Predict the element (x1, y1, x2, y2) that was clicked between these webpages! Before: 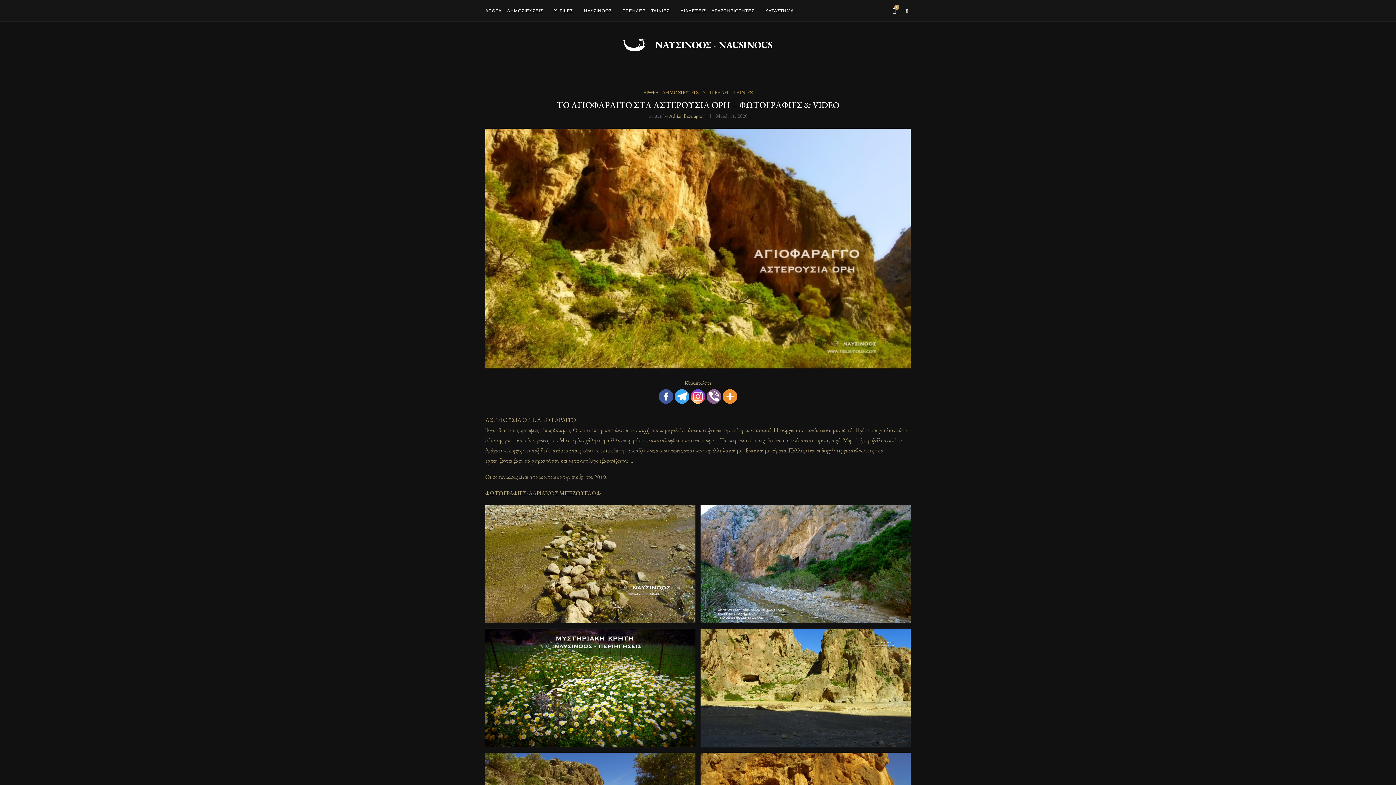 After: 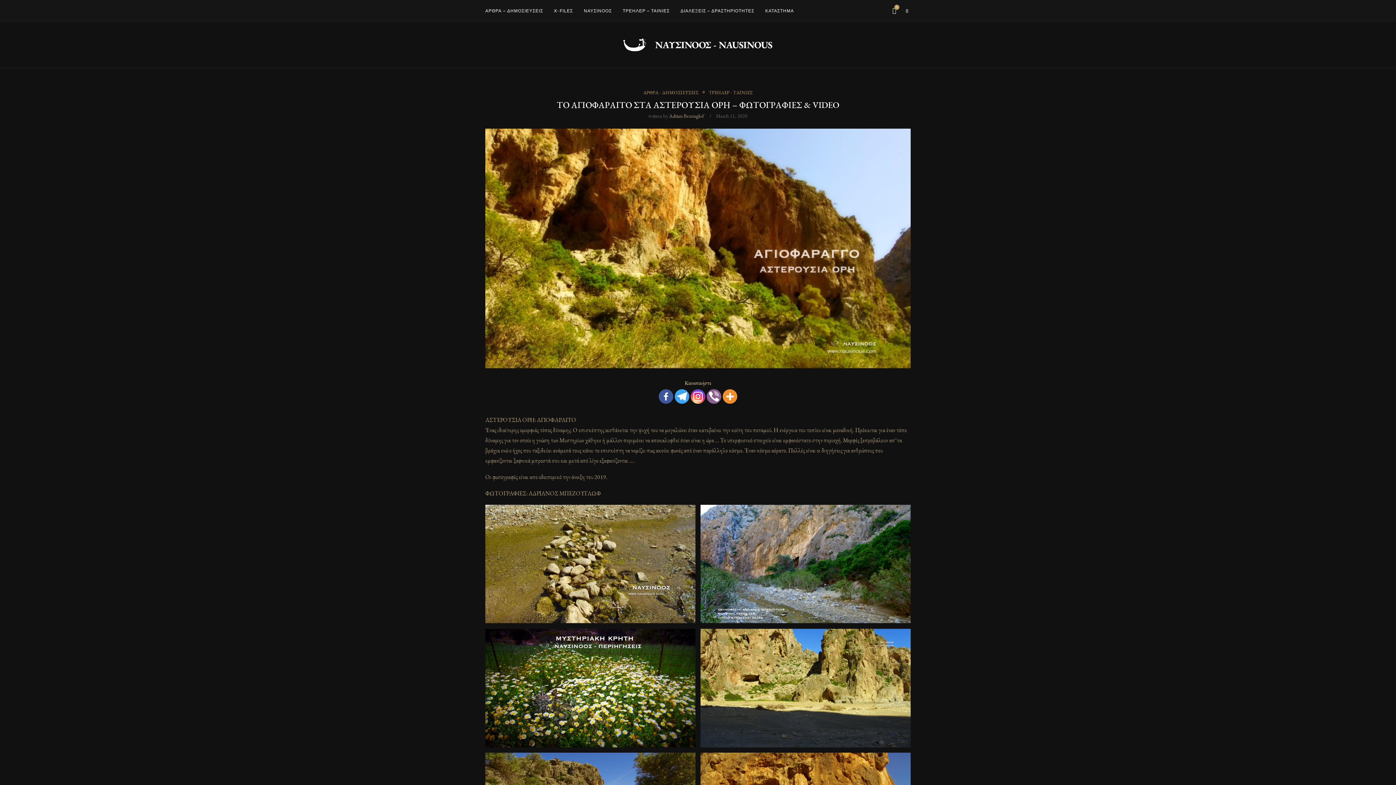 Action: bbox: (706, 389, 721, 403) label: Viber